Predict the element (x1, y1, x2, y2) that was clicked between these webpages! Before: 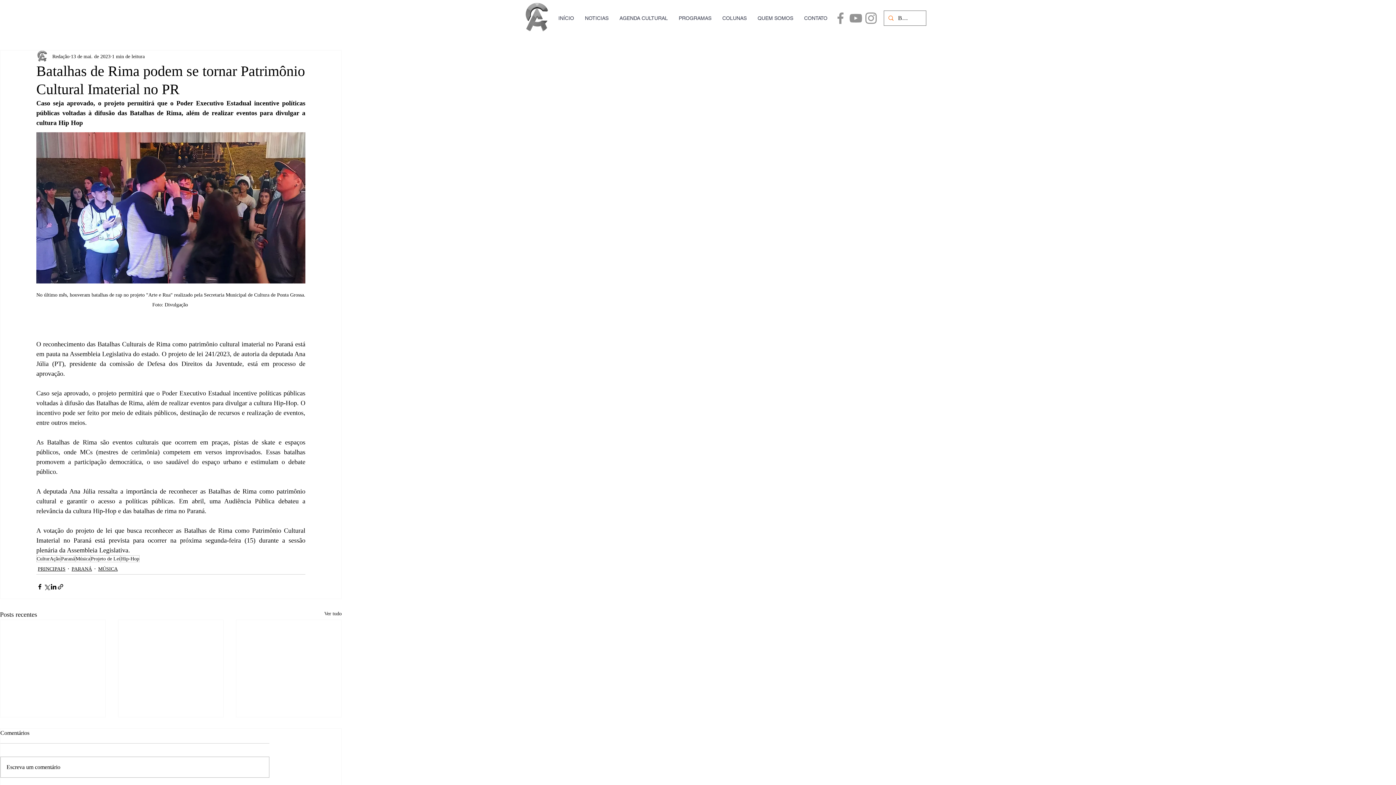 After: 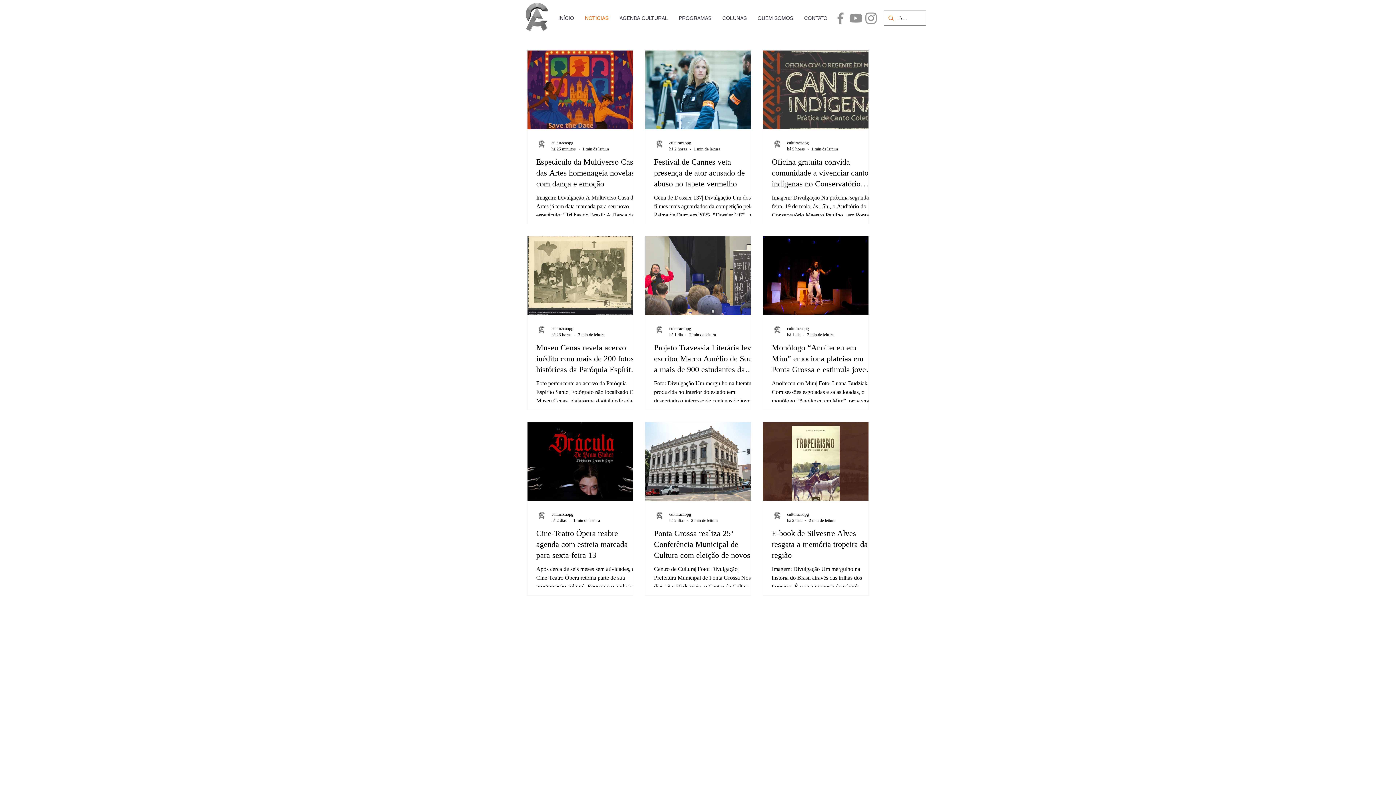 Action: bbox: (579, 14, 614, 21) label: NOTICIAS